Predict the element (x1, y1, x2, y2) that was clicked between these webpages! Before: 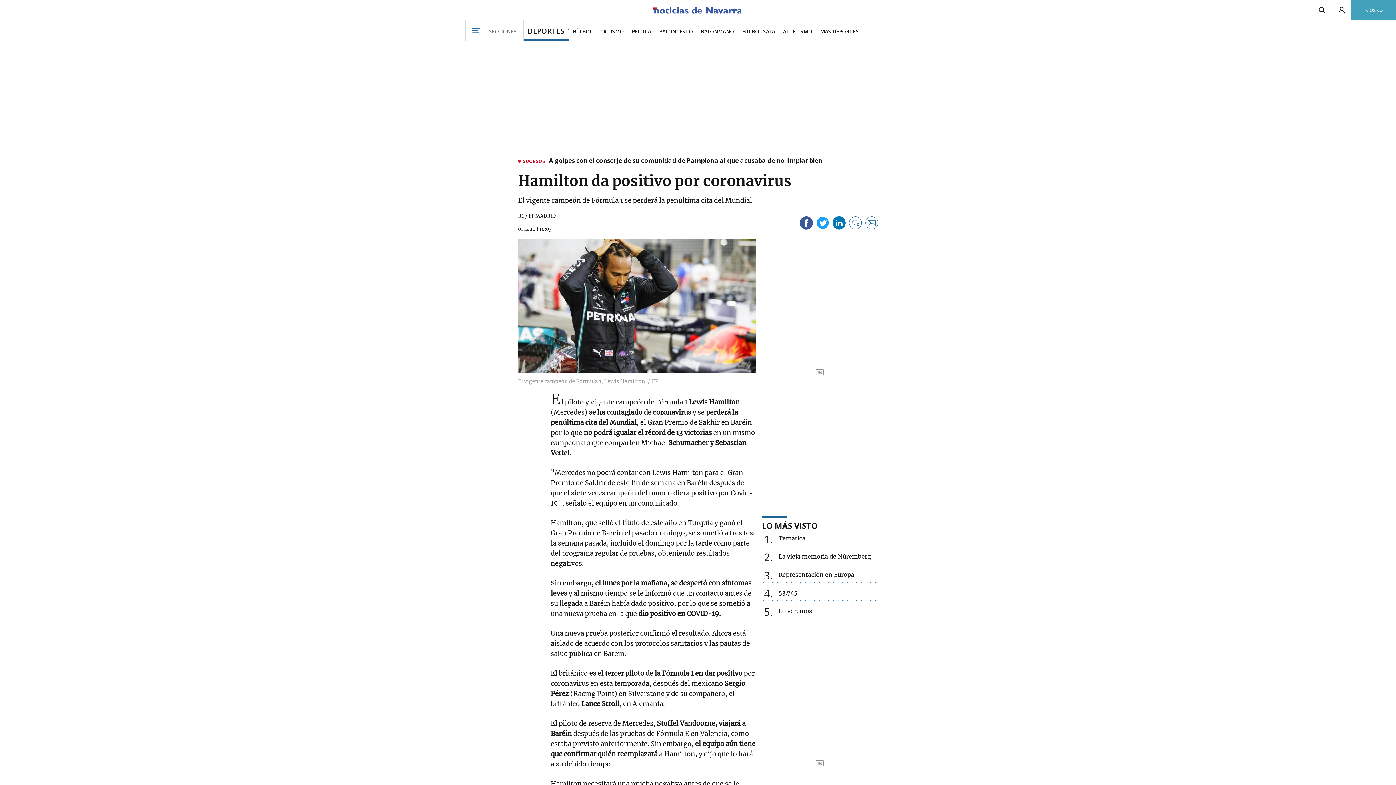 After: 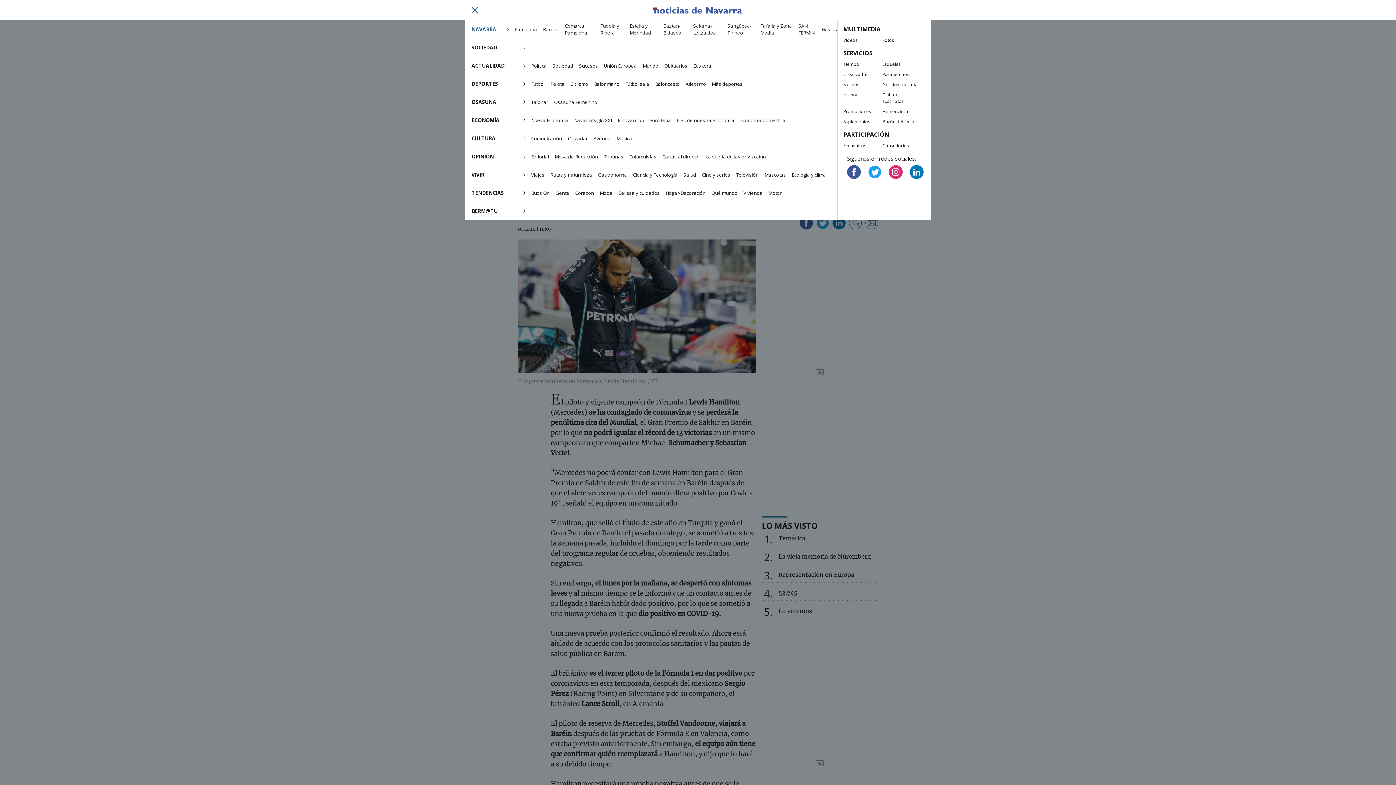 Action: bbox: (465, 20, 523, 40) label: SECCIONES